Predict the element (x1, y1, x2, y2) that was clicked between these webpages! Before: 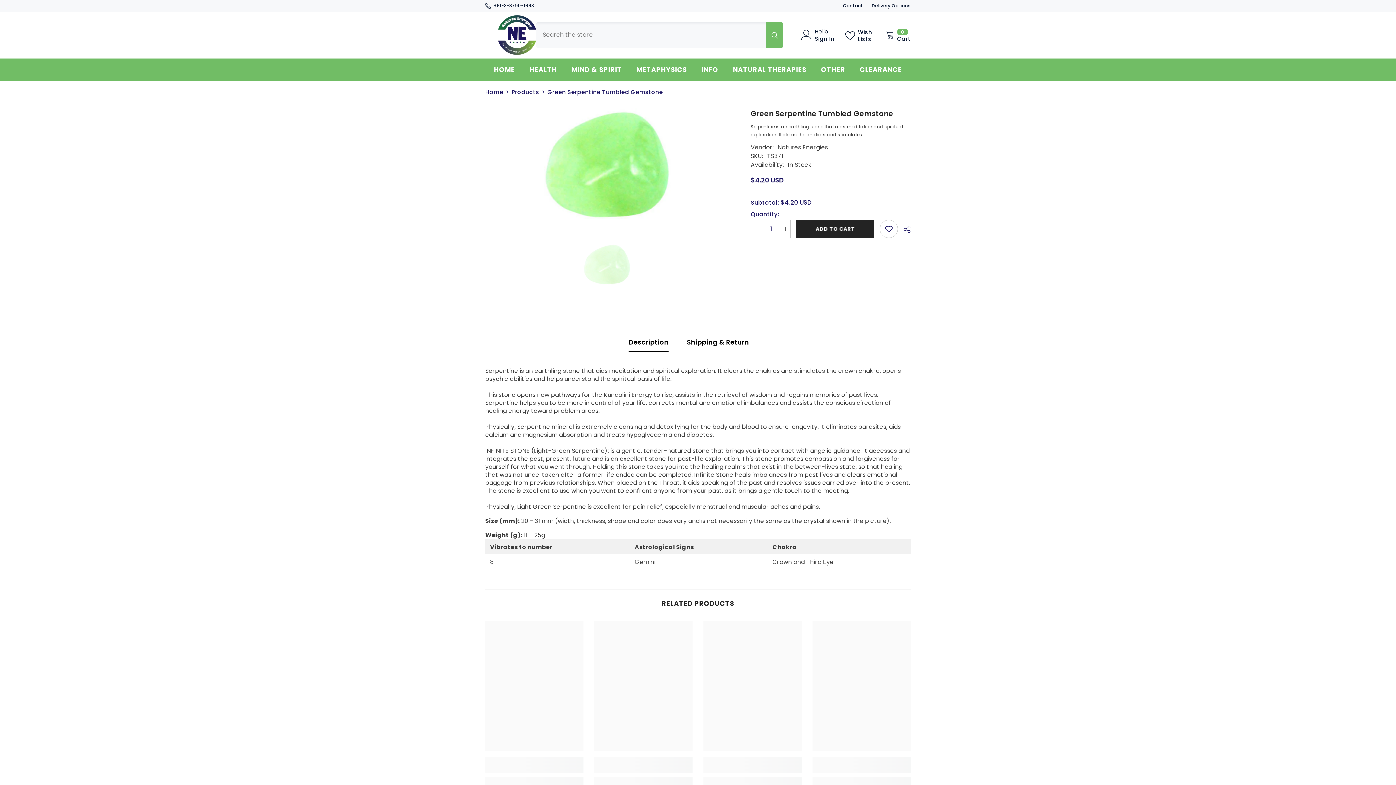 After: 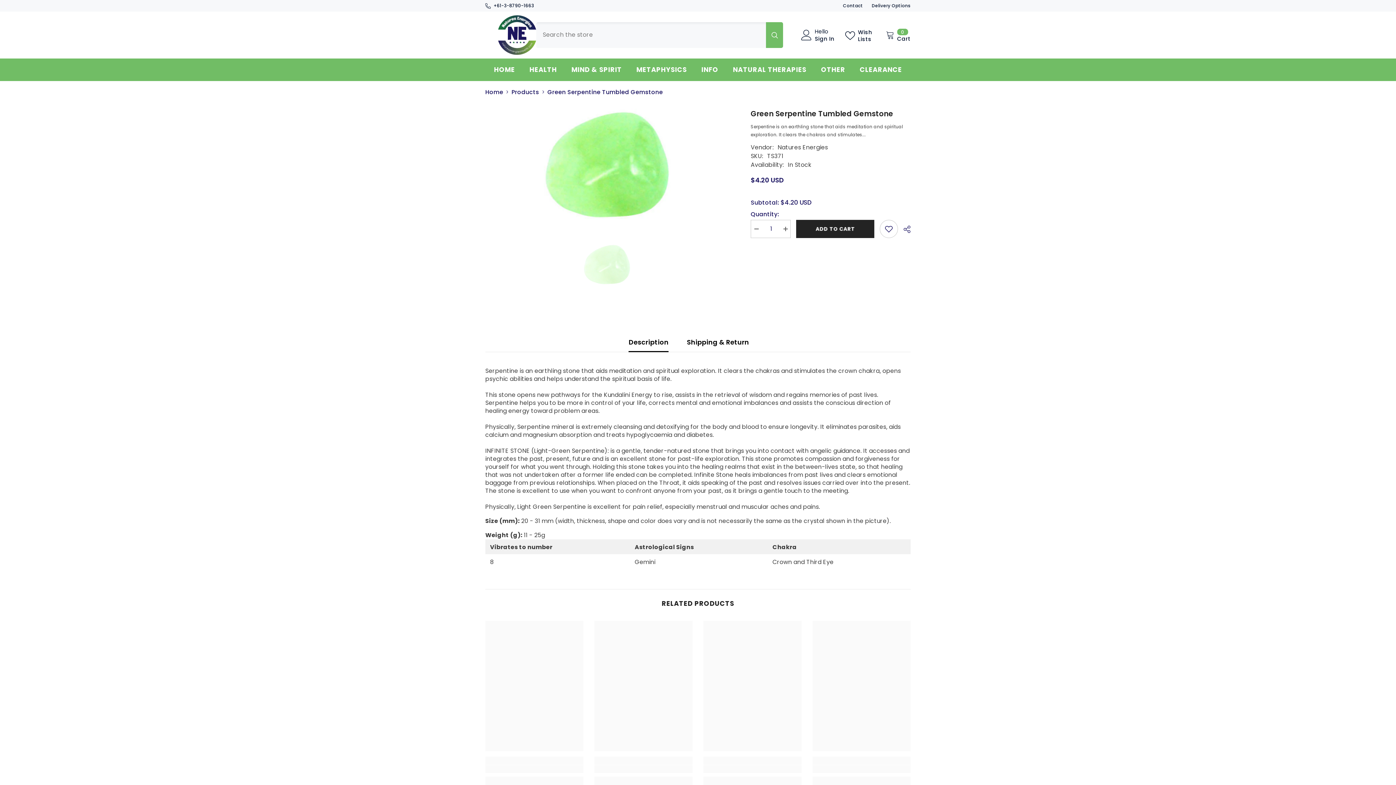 Action: bbox: (766, 22, 783, 47) label: Search